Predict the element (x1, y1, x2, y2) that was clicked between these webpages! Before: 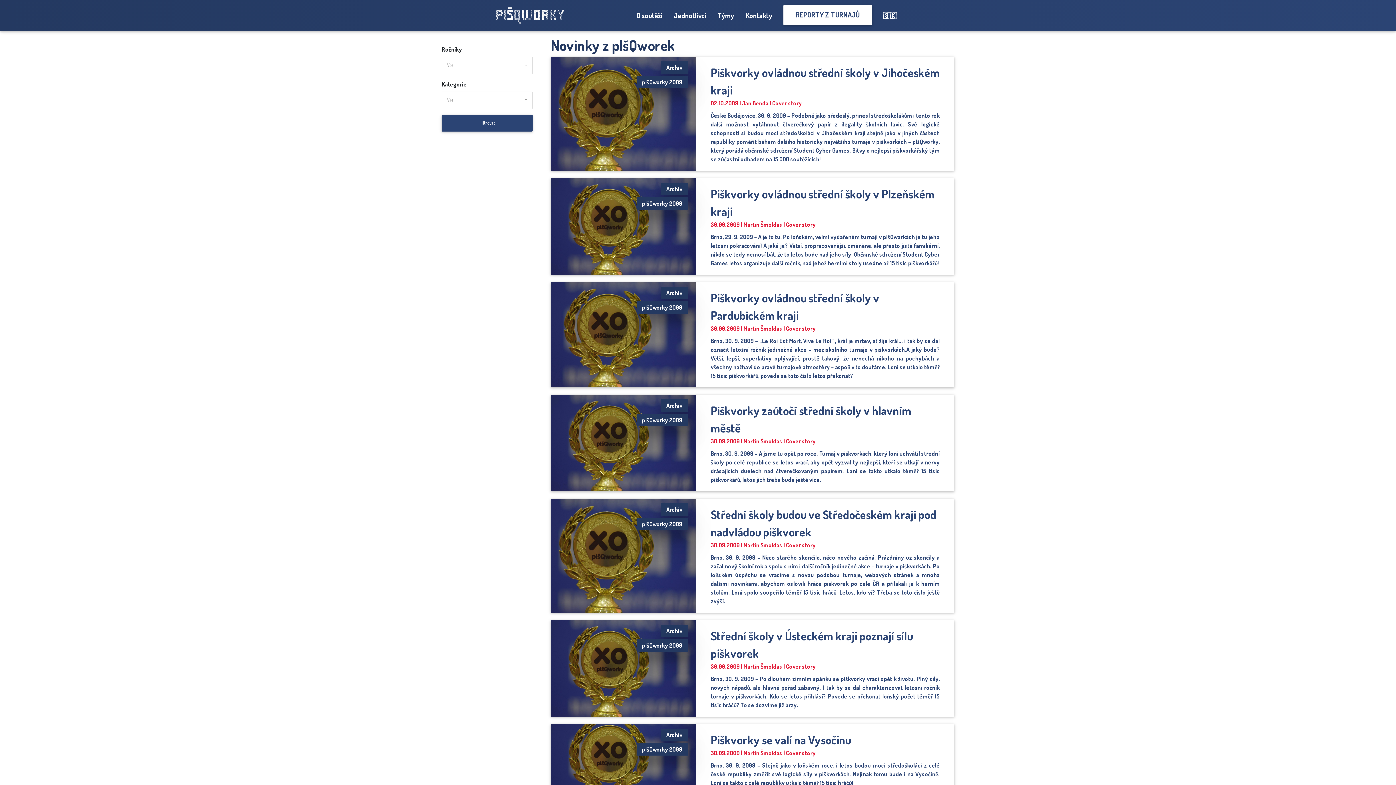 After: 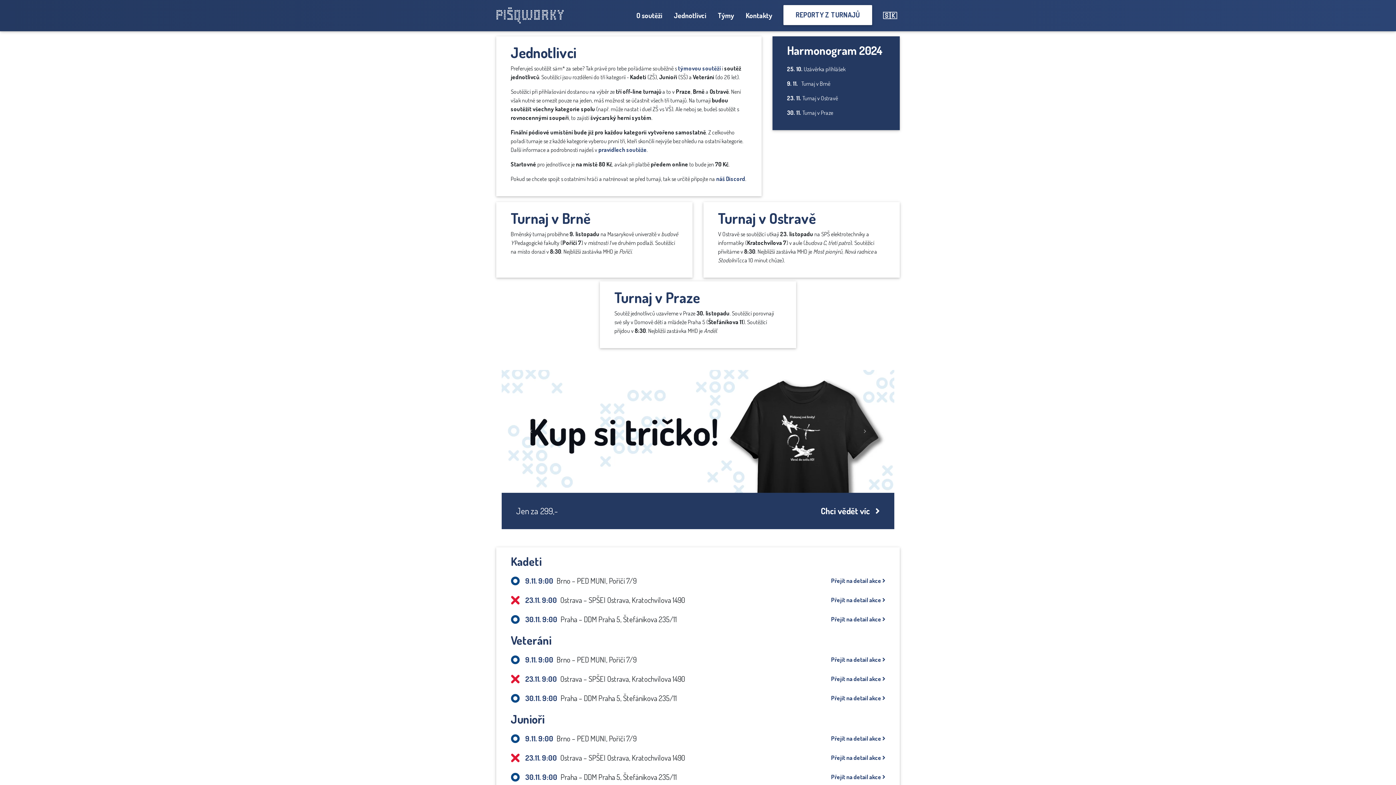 Action: bbox: (671, 2, 709, 28) label: Jednotlivci